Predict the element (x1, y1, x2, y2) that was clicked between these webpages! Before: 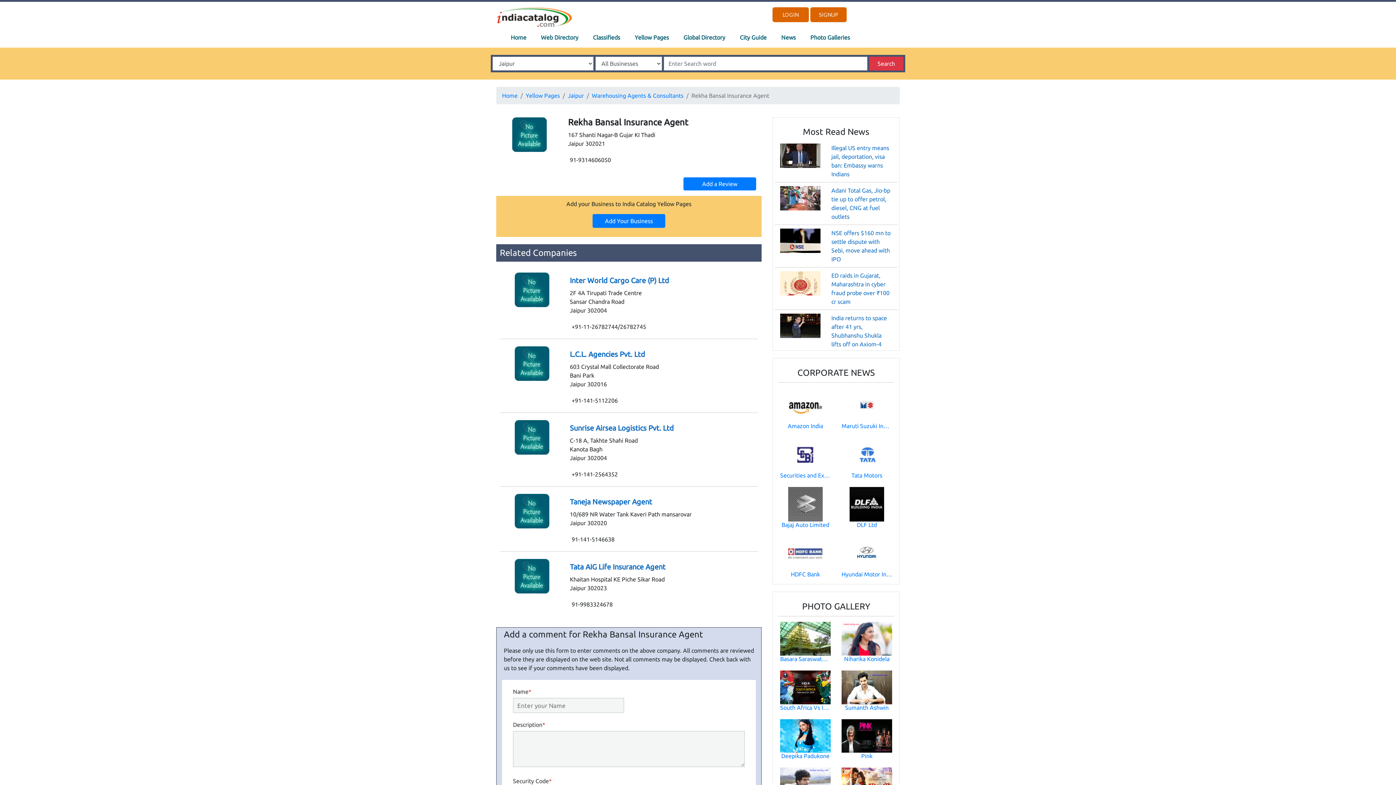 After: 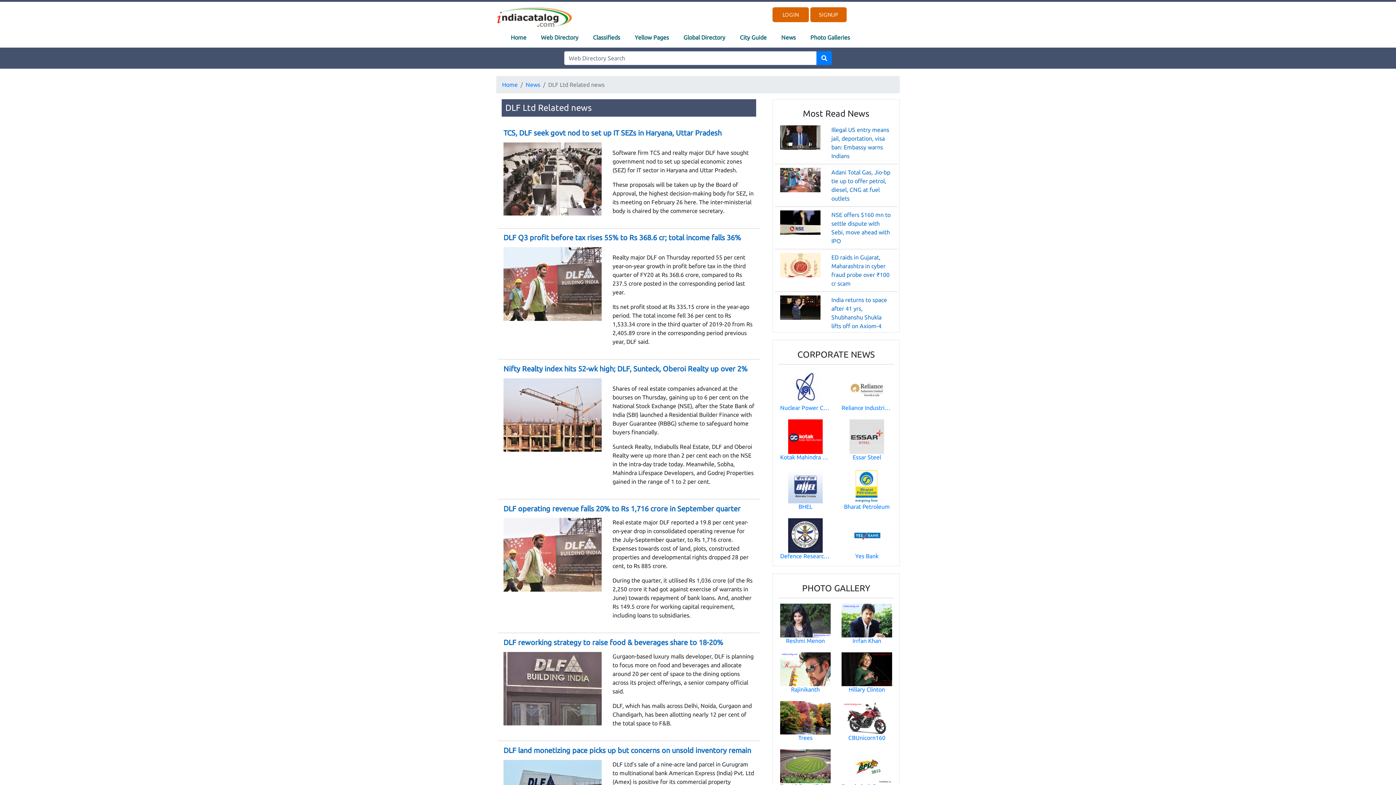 Action: bbox: (849, 500, 884, 507)